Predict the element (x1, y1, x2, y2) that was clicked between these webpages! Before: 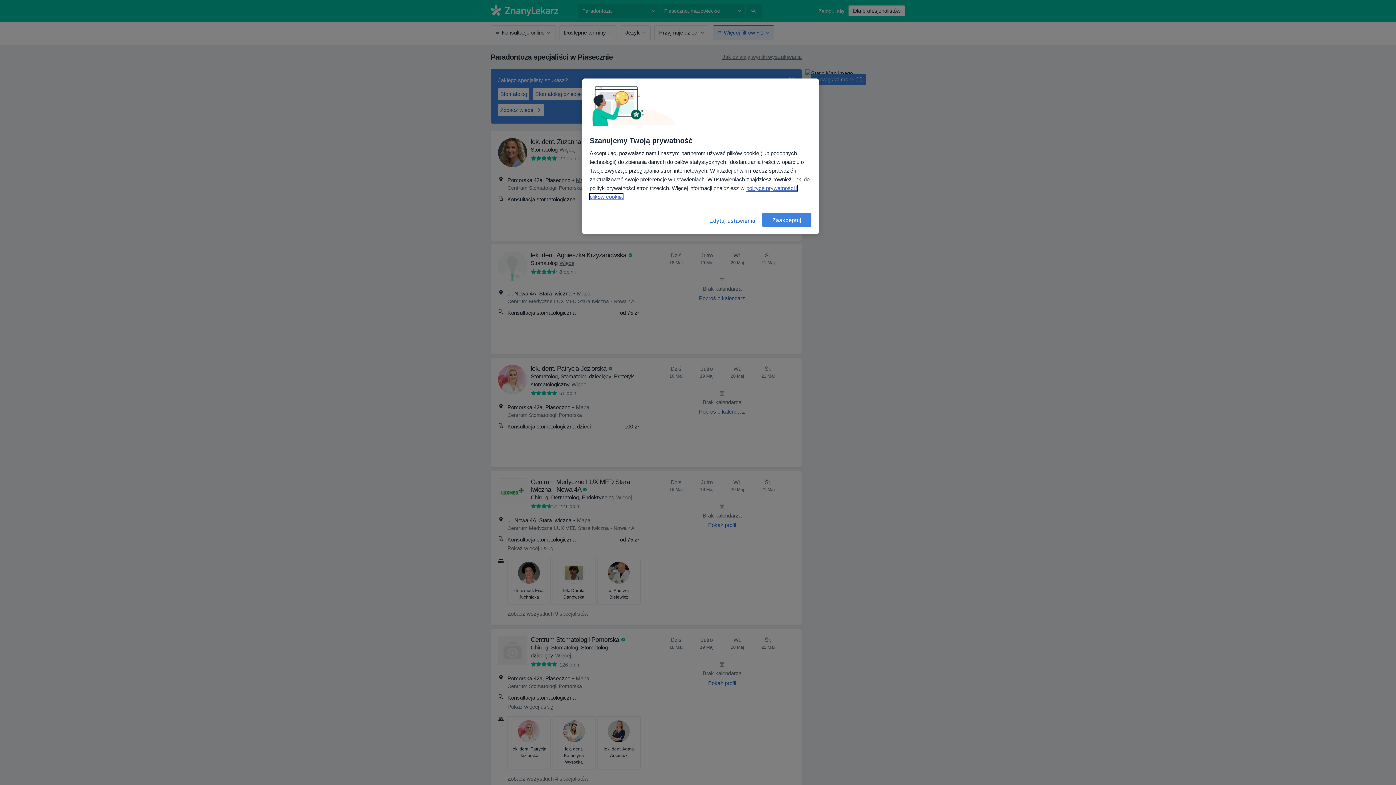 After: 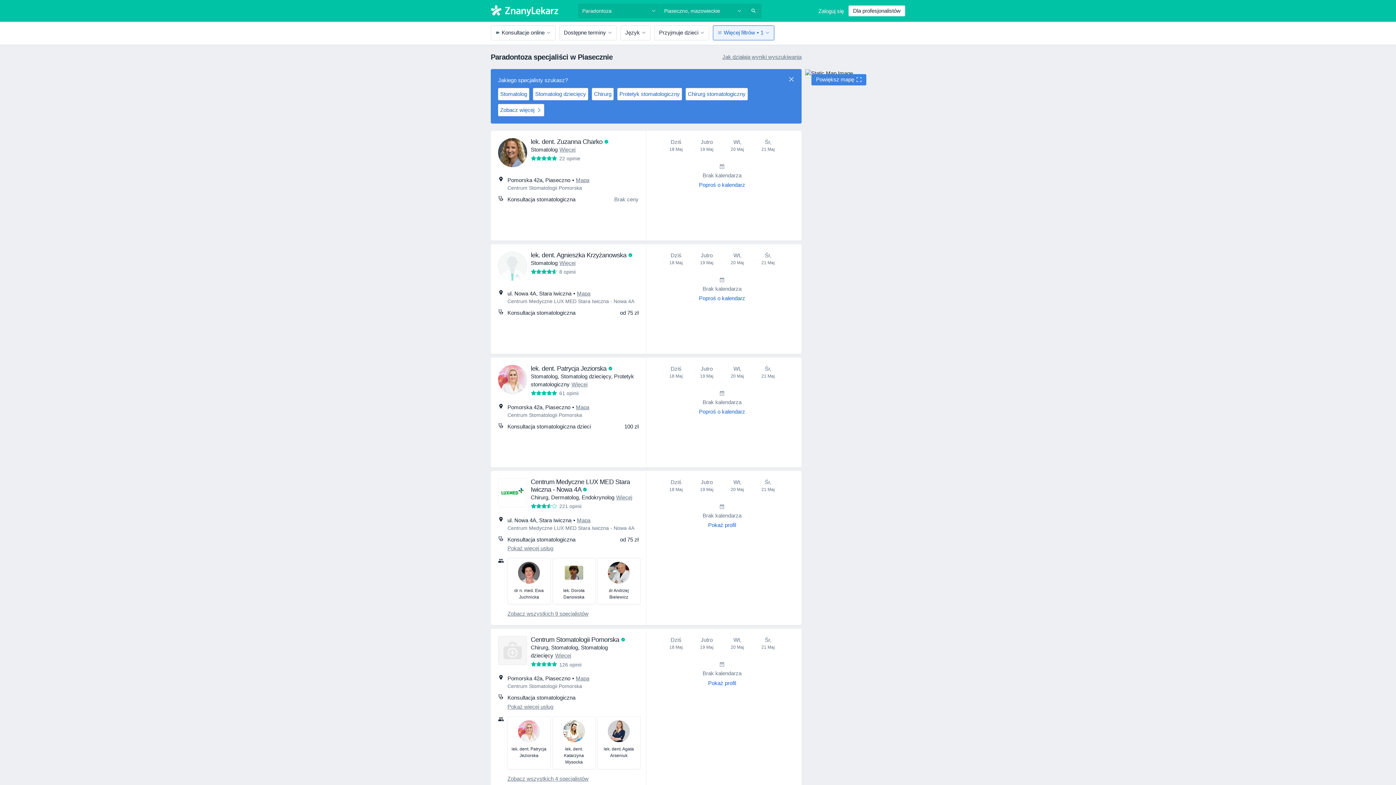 Action: label: Zaakceptuj bbox: (762, 212, 811, 227)